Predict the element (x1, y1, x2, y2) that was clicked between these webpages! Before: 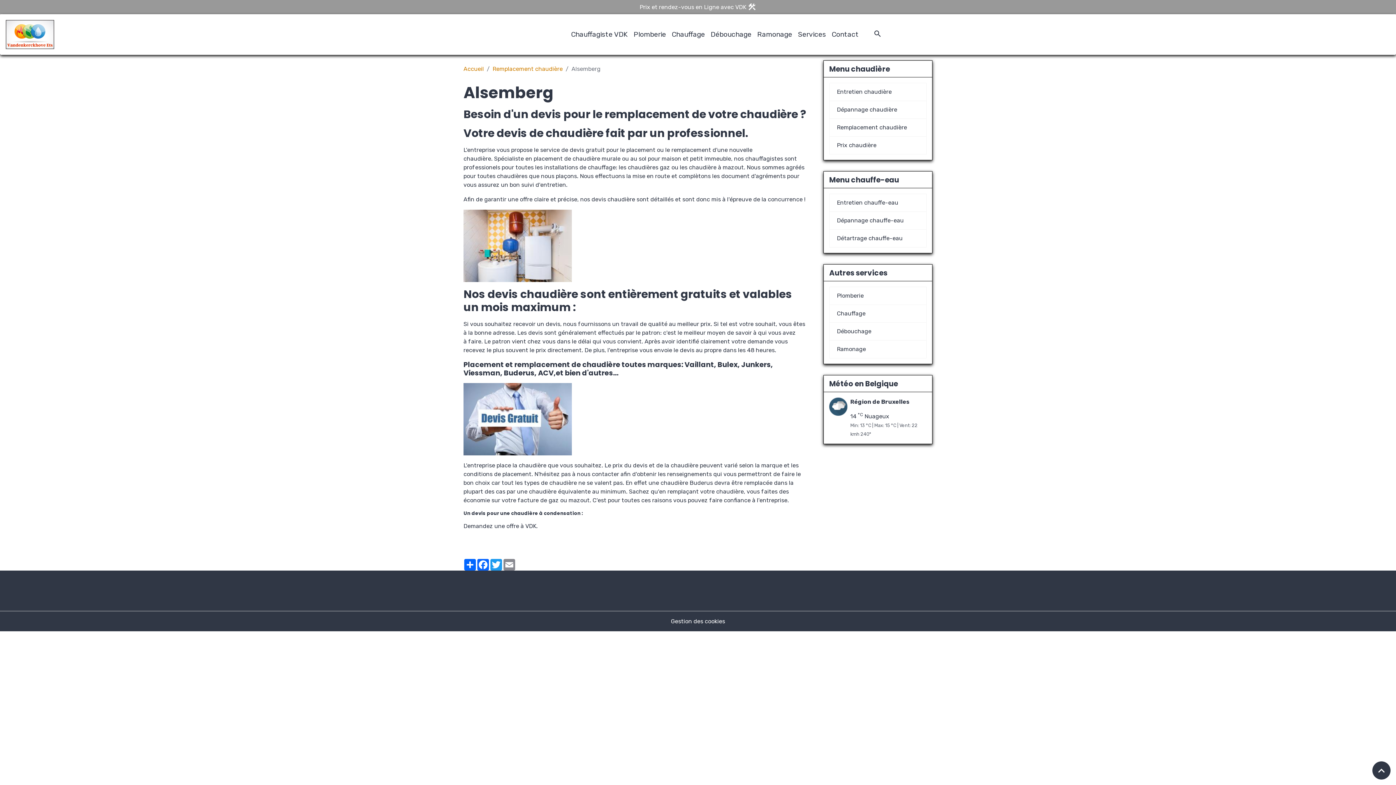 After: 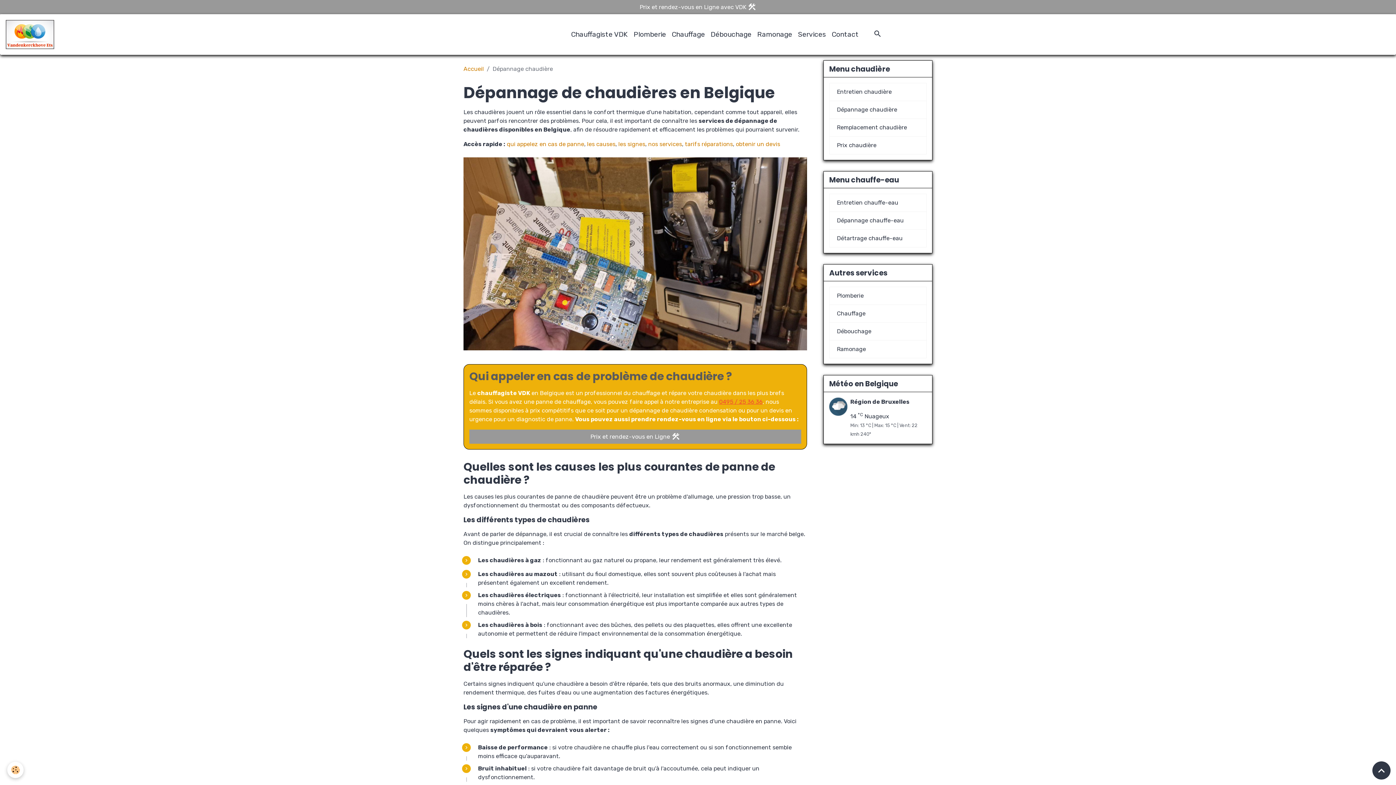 Action: bbox: (837, 106, 897, 113) label: Dépannage chaudière